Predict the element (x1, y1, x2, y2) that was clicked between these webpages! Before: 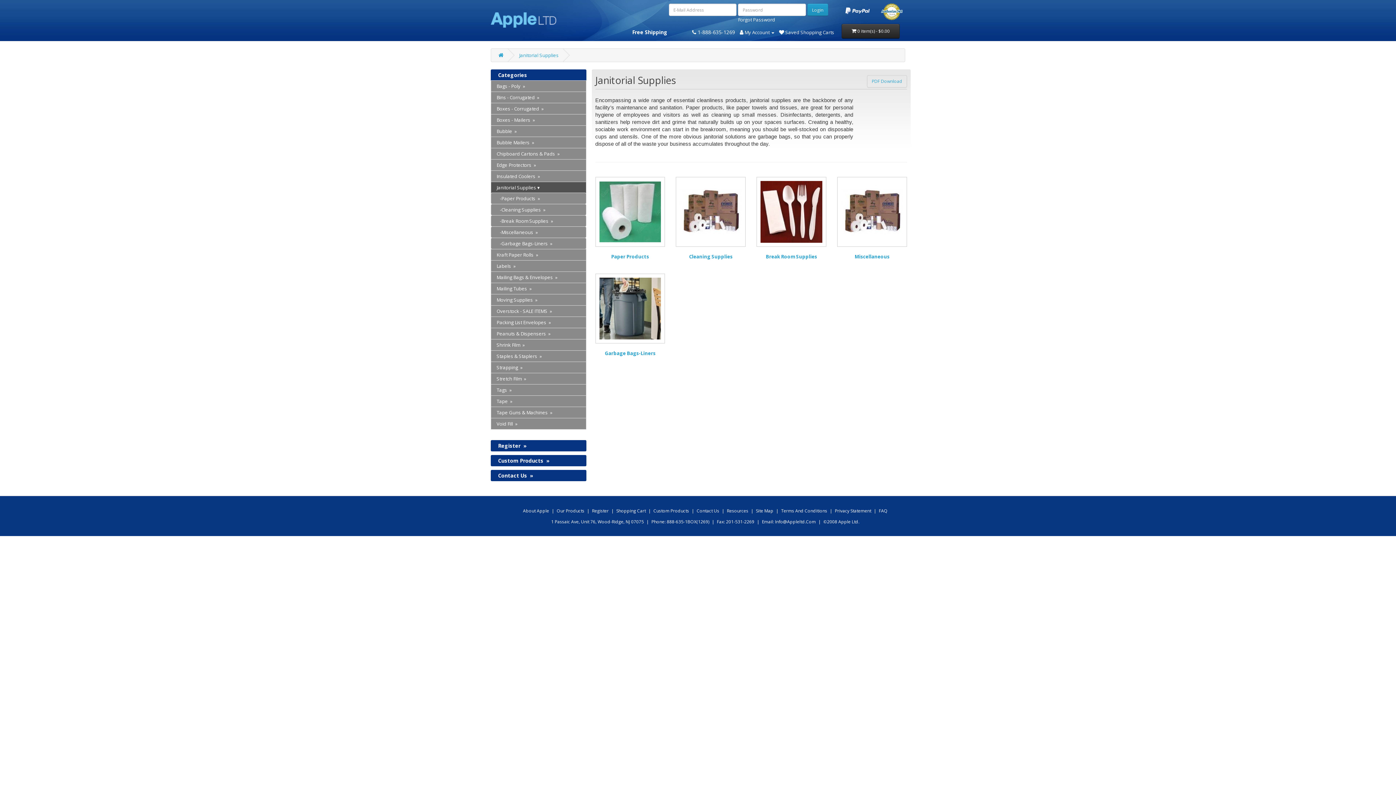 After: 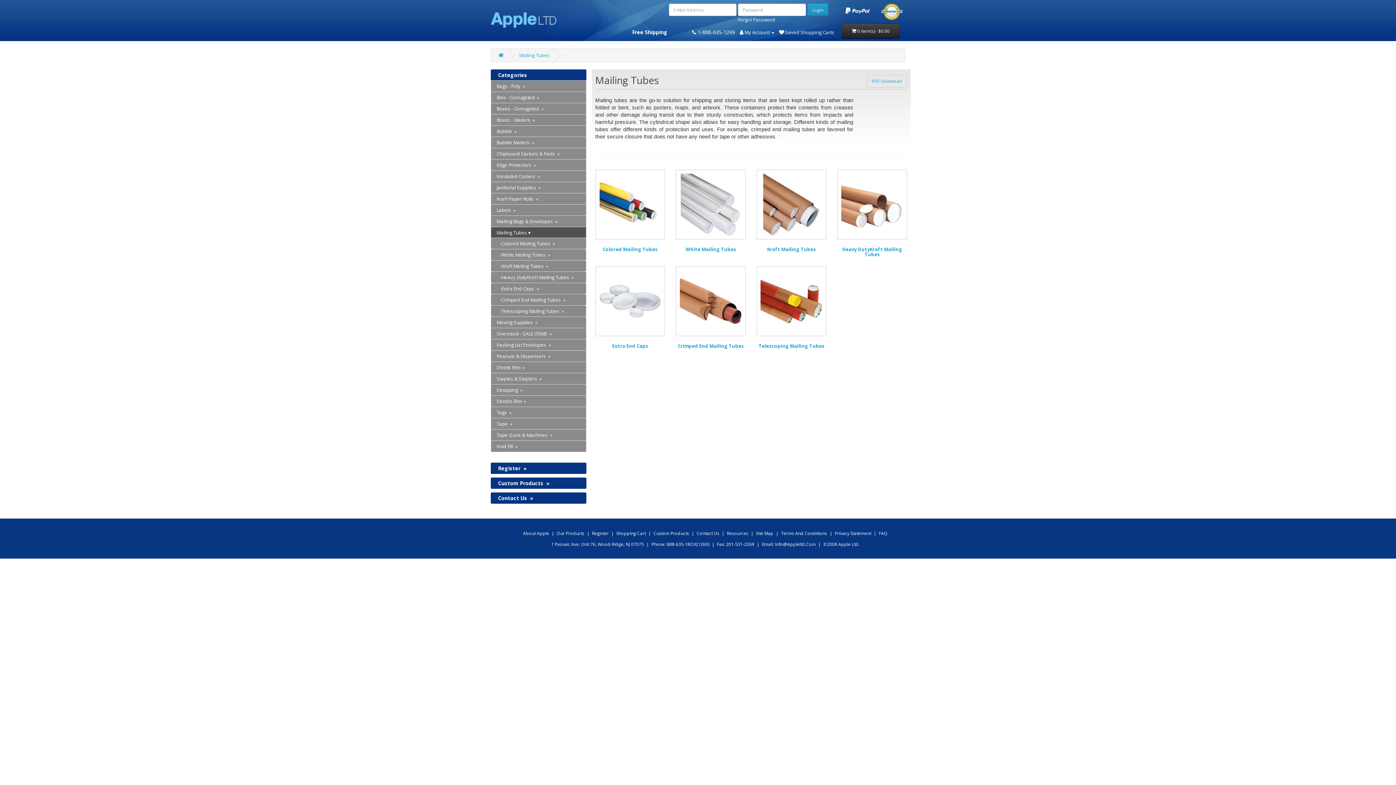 Action: bbox: (490, 282, 586, 294) label: Mailing Tubes  »